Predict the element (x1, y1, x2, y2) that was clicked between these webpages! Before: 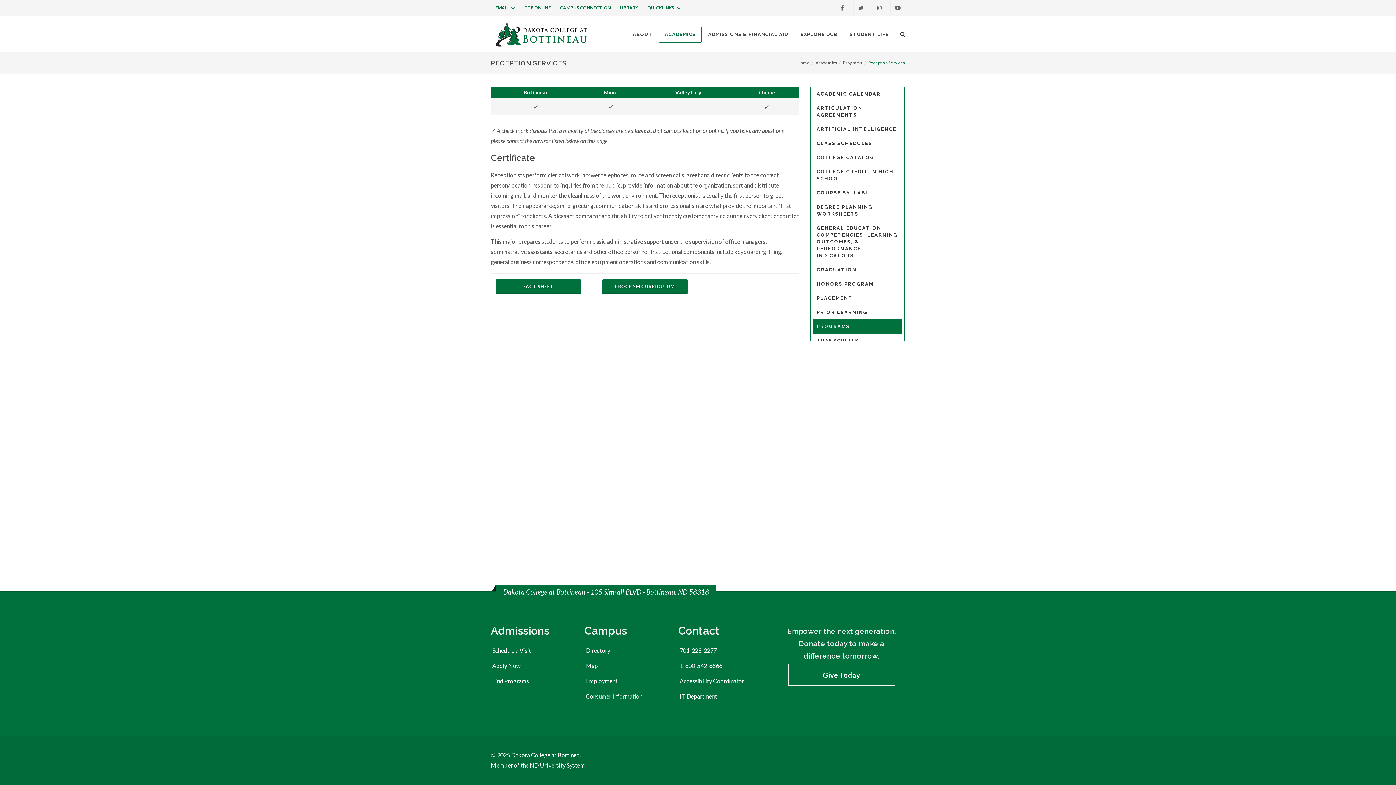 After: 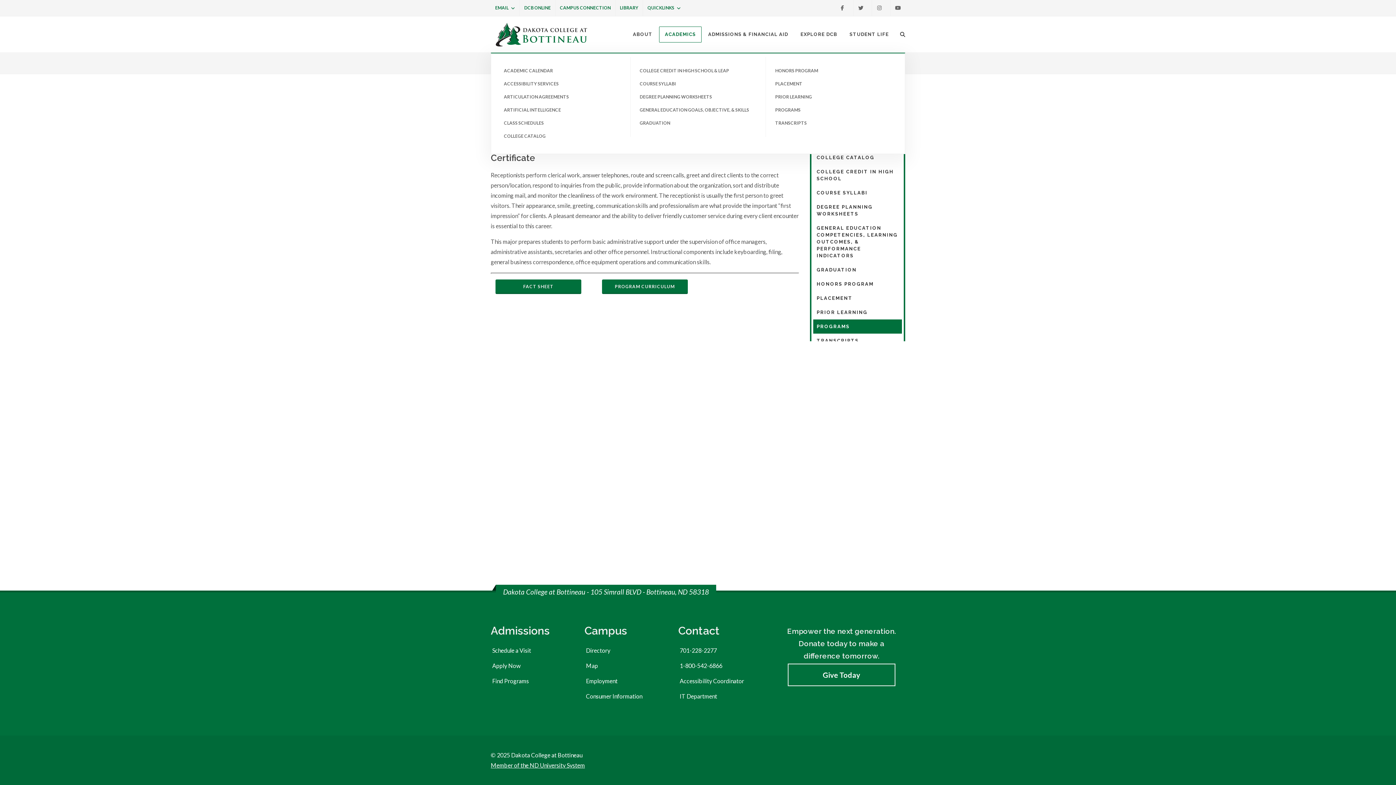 Action: label: ACADEMICS bbox: (659, 26, 701, 42)